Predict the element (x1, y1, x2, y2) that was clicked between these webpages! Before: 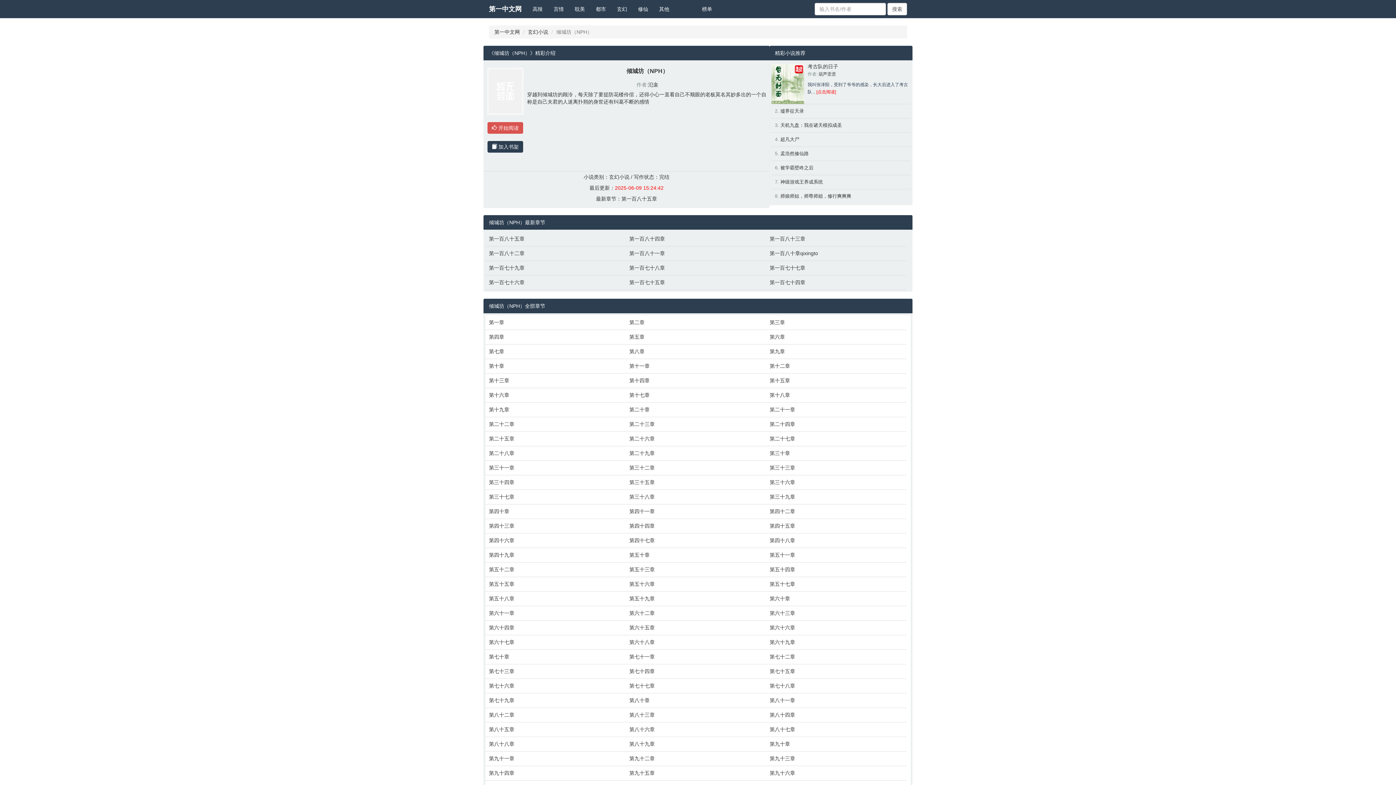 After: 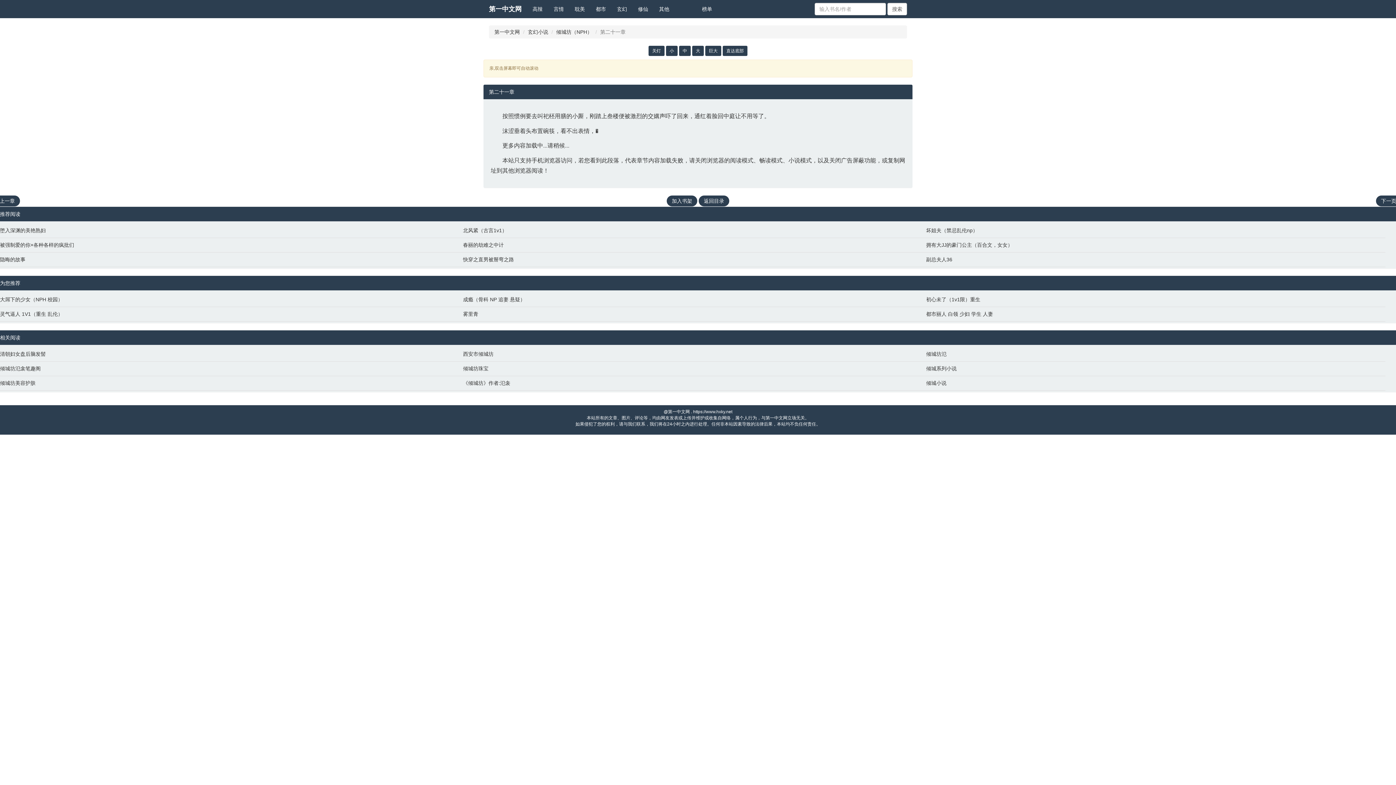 Action: label: 第二十一章 bbox: (769, 406, 903, 413)